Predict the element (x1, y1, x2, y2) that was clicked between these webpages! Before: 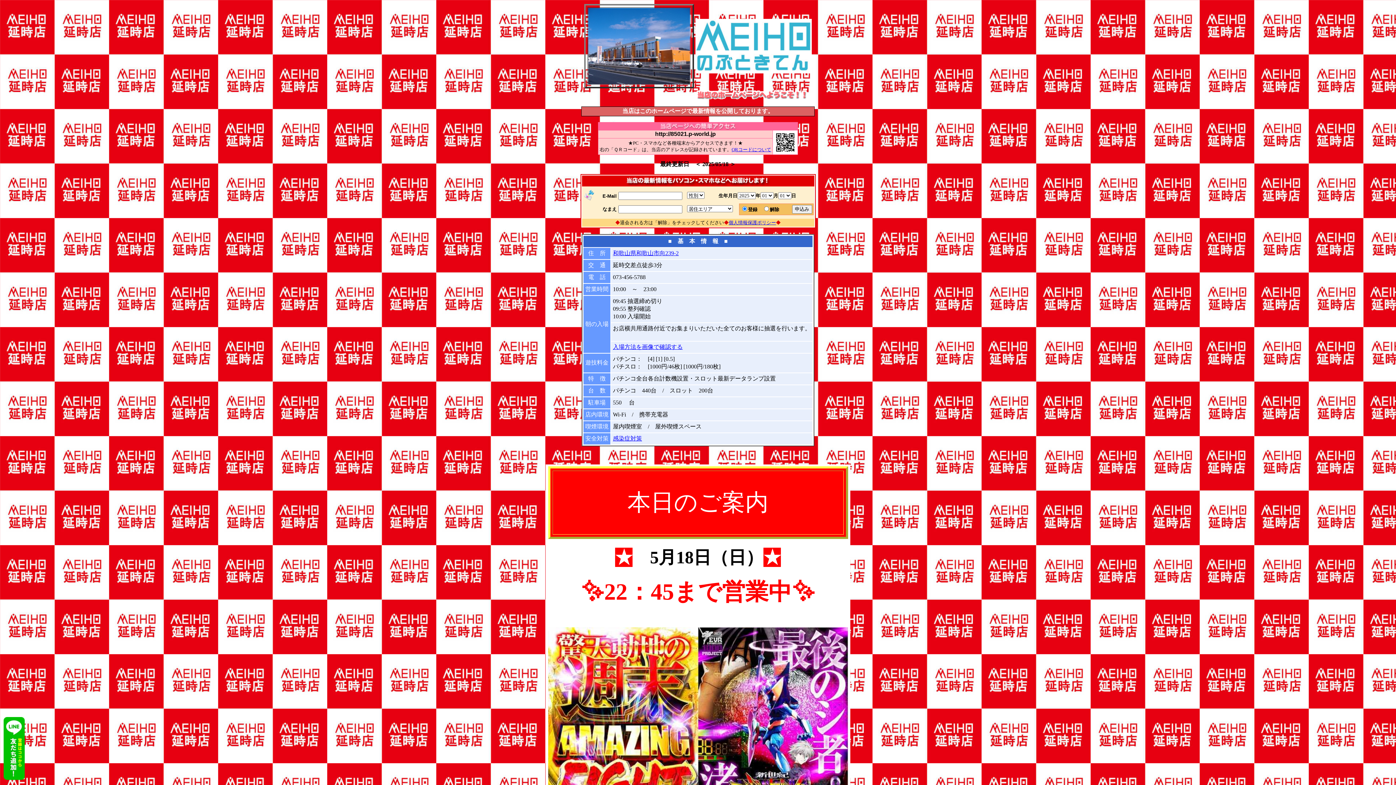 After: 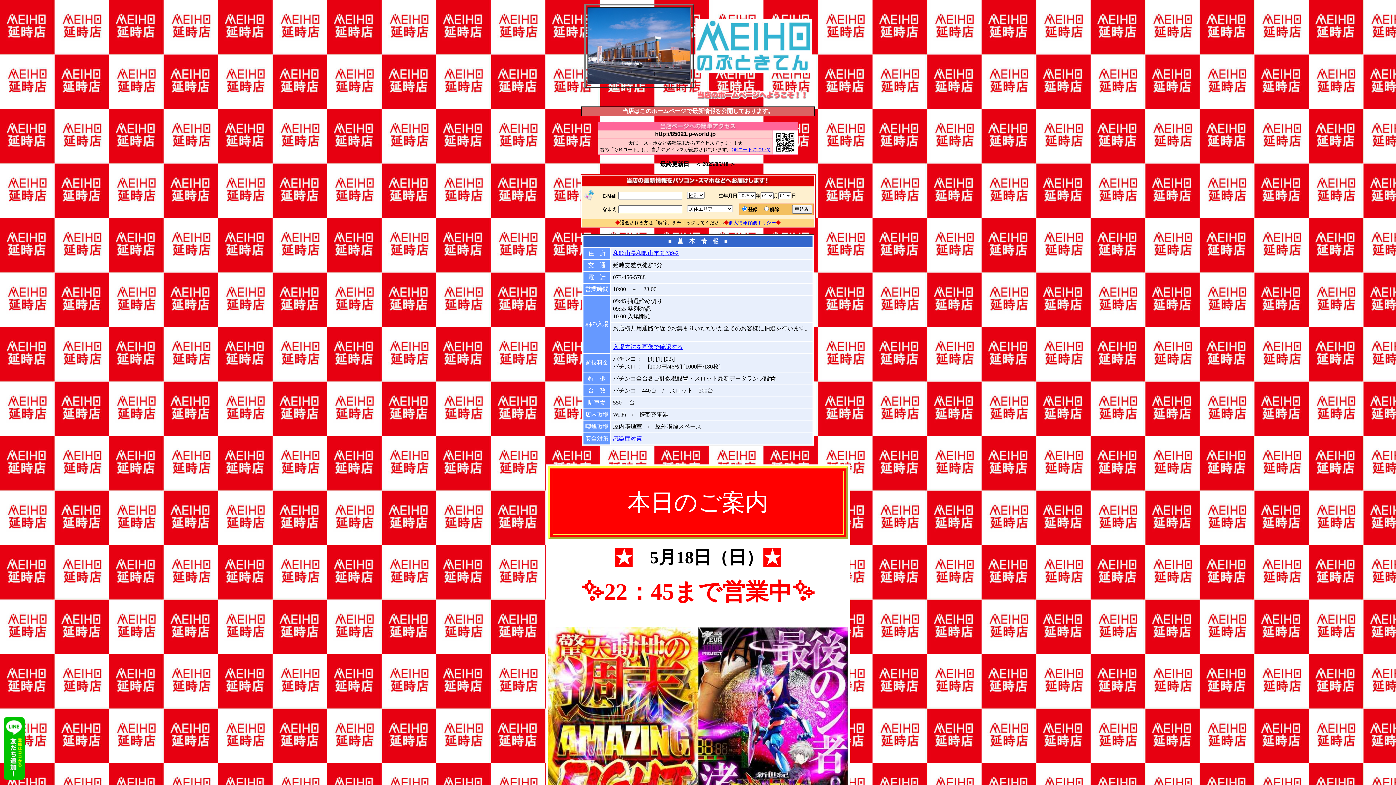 Action: label: 個人情報保護ポリシー bbox: (728, 220, 776, 225)